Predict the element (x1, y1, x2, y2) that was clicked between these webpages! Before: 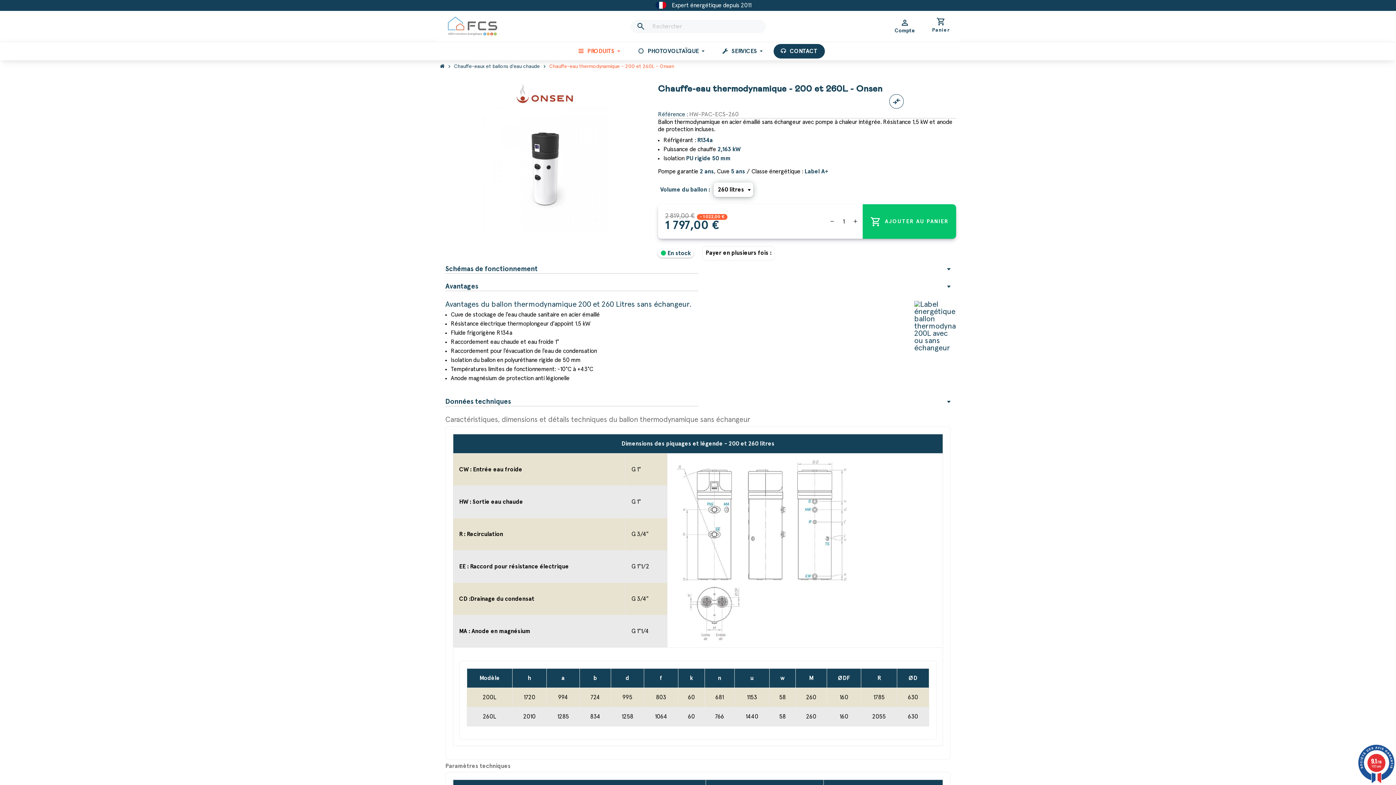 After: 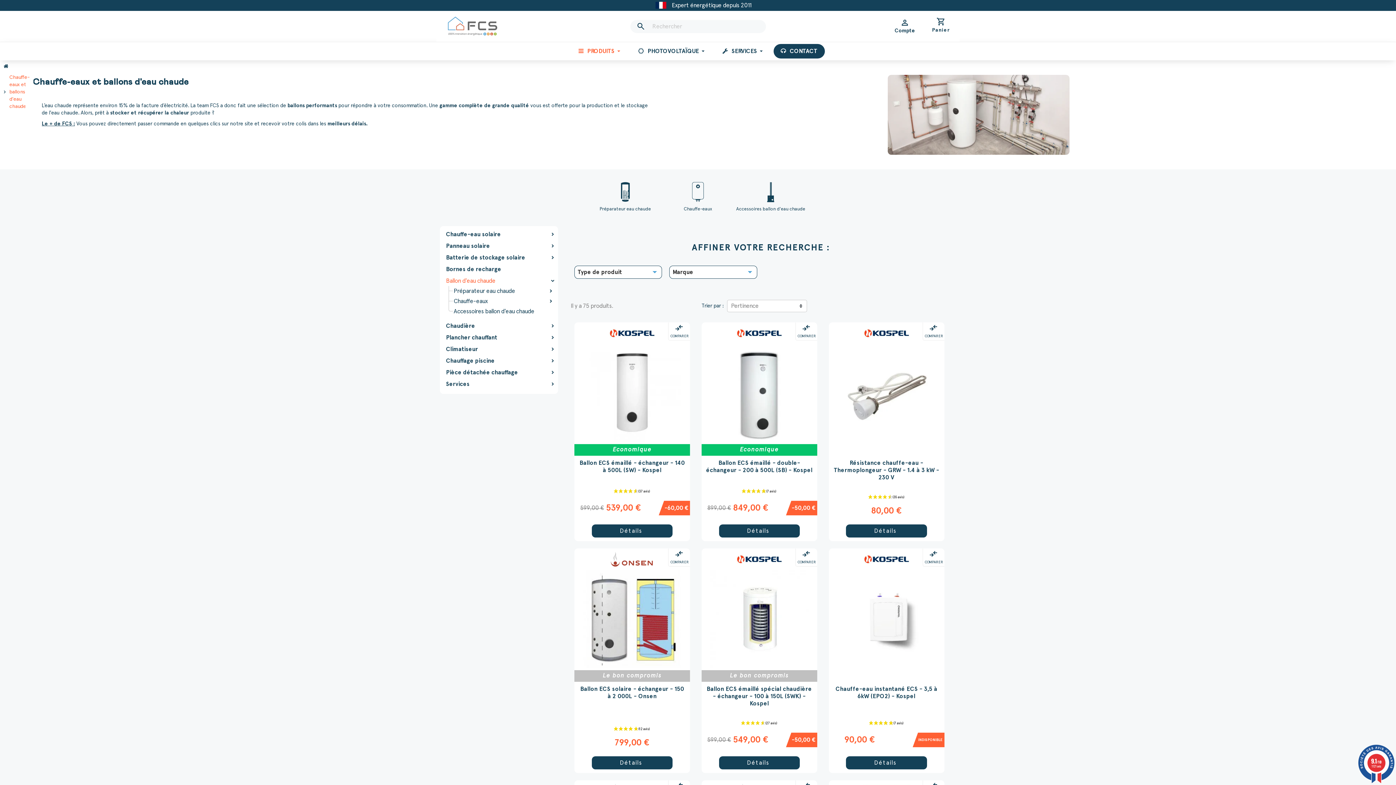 Action: bbox: (452, 61, 541, 72) label: Chauffe-eaux et ballons d'eau chaude